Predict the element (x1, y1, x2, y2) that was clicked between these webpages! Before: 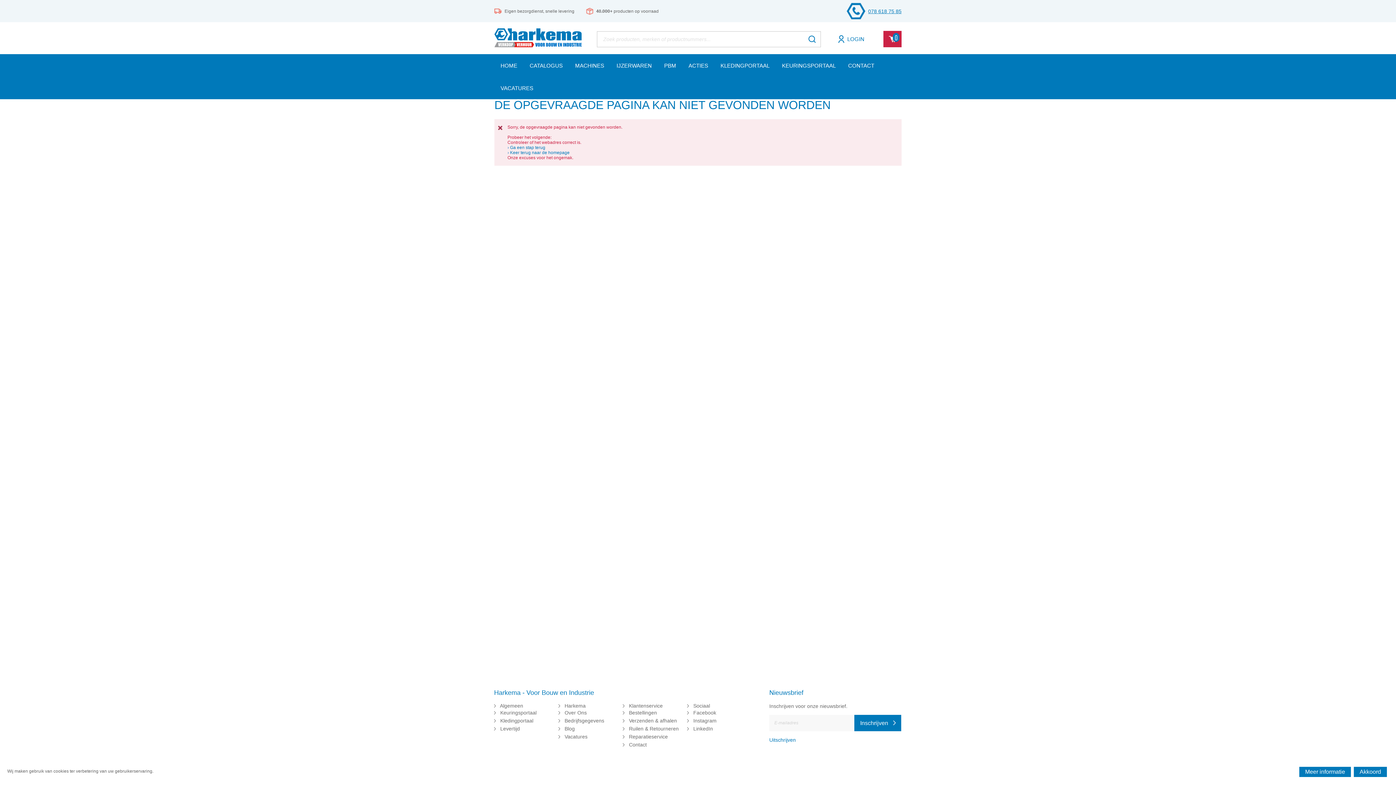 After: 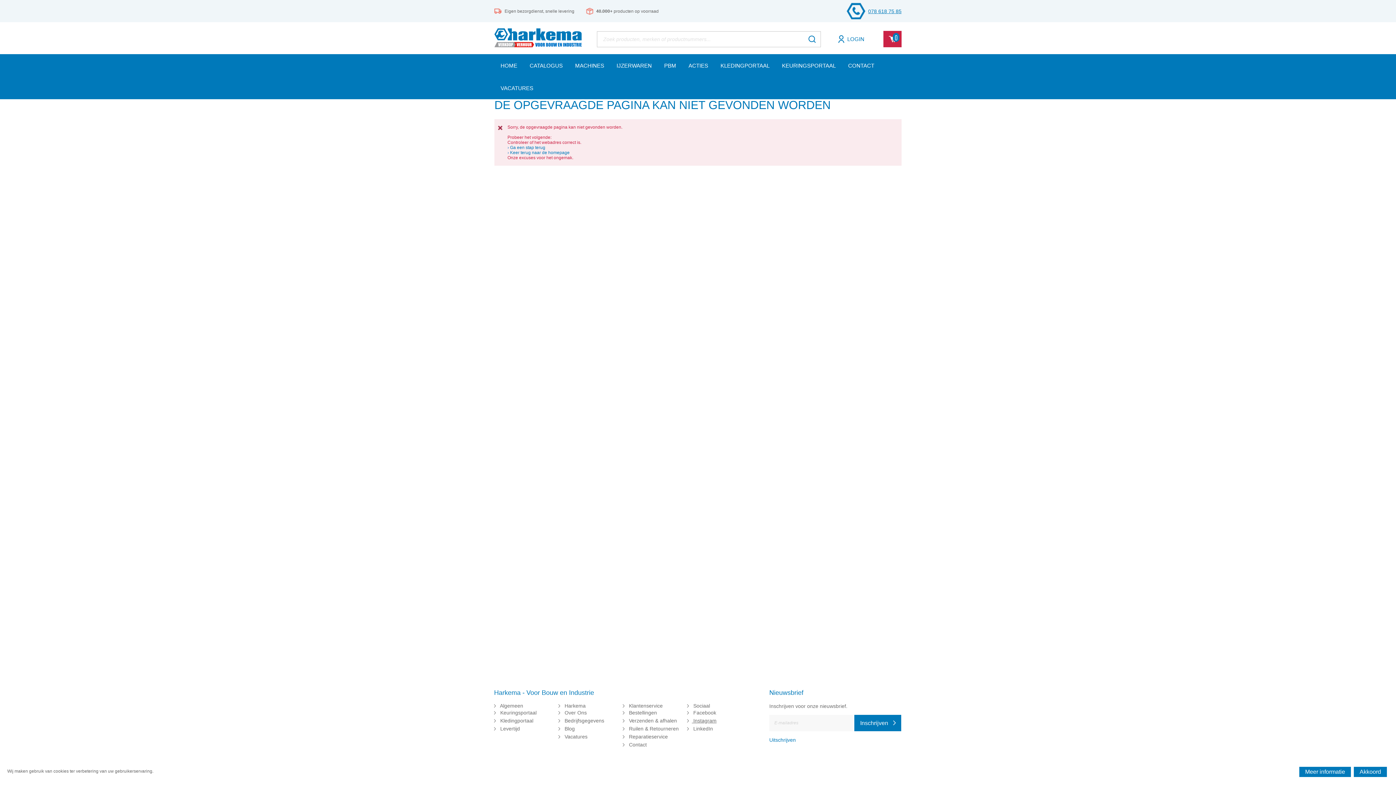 Action: bbox: (687, 718, 716, 724) label:  Instagram